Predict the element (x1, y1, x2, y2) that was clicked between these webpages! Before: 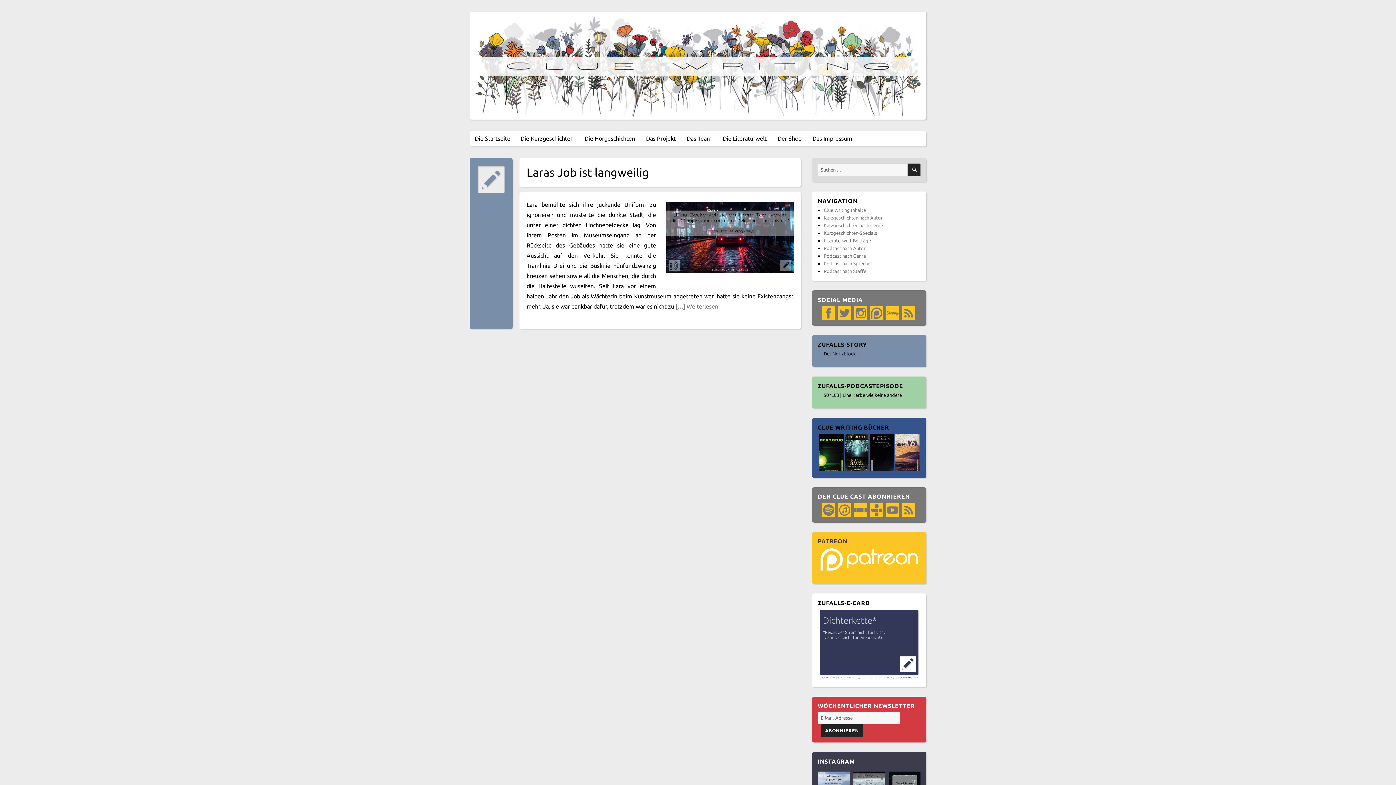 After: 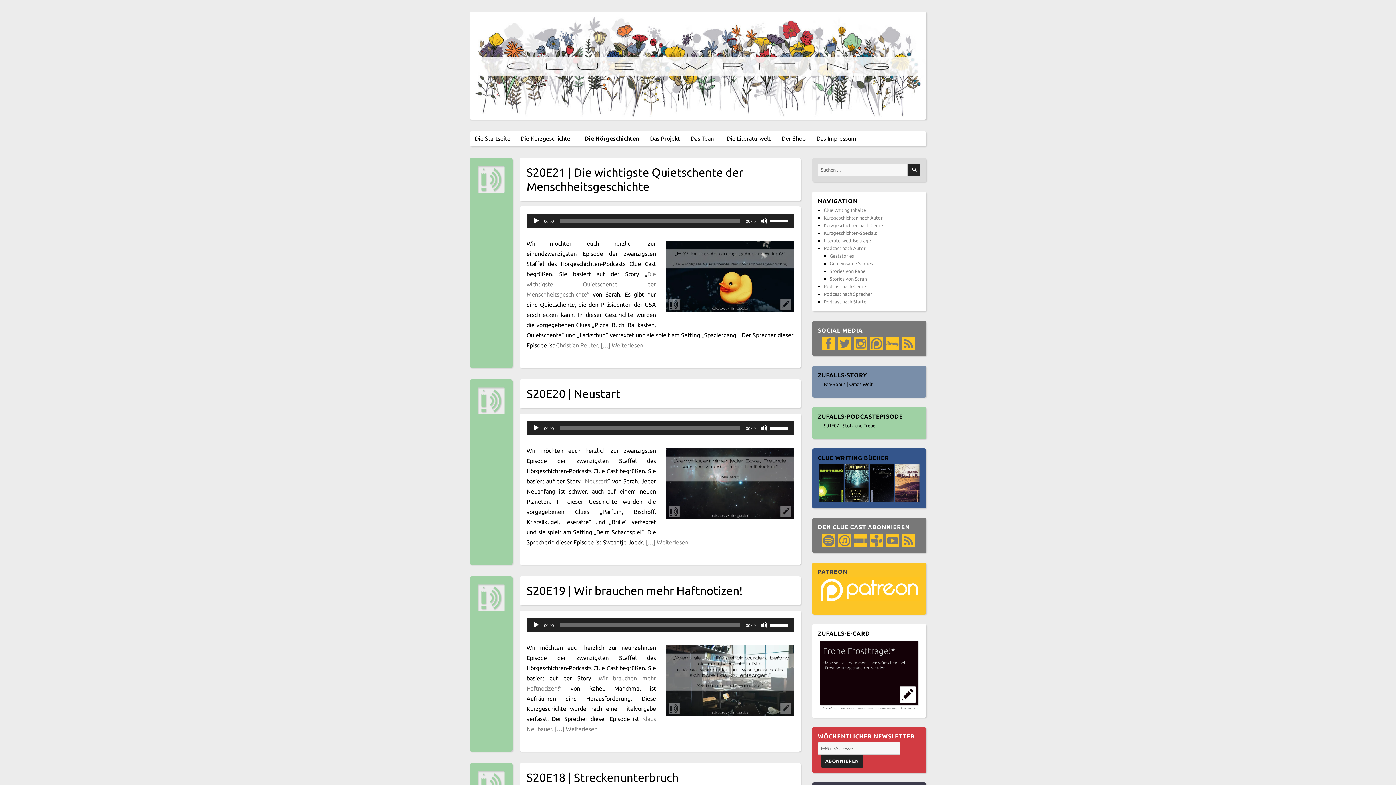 Action: bbox: (579, 131, 641, 146) label: Die Hörgeschichten